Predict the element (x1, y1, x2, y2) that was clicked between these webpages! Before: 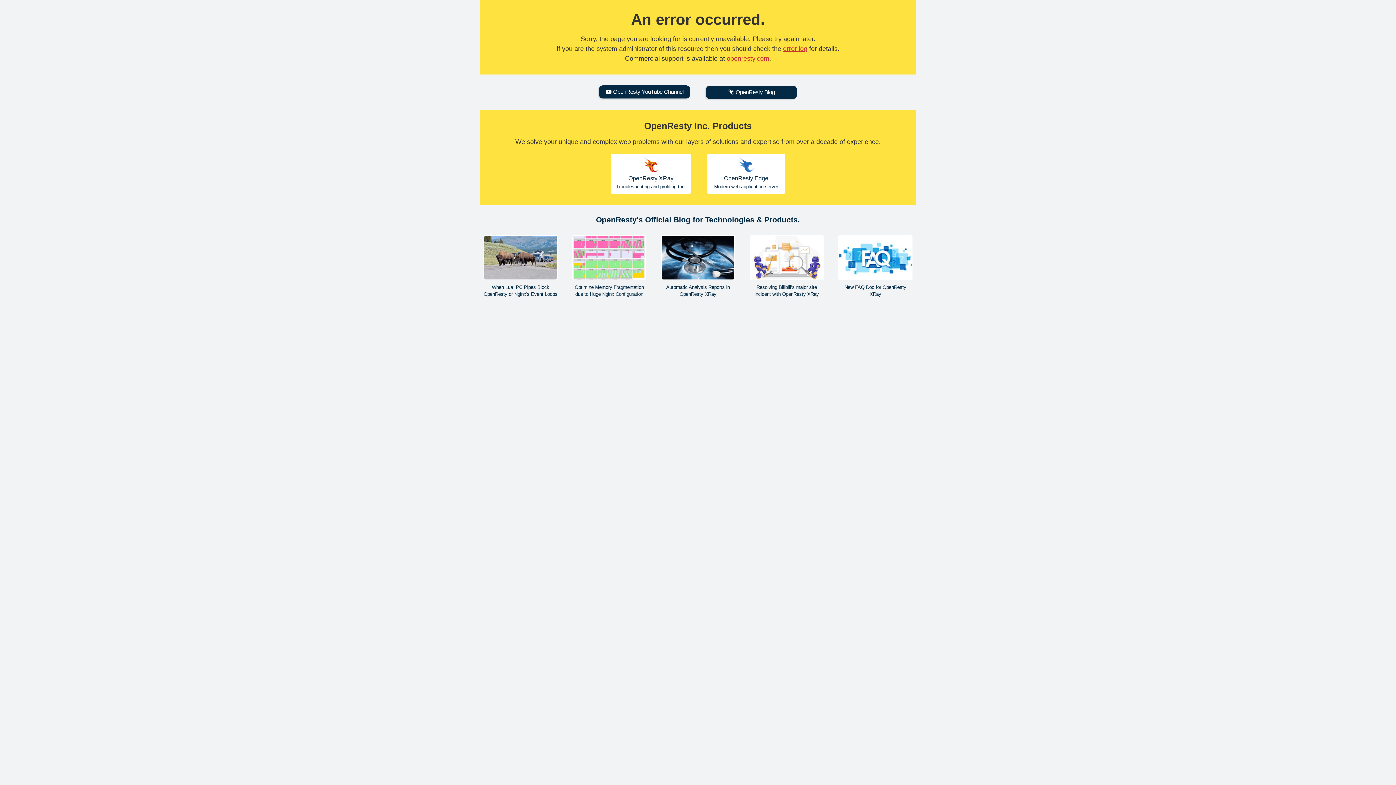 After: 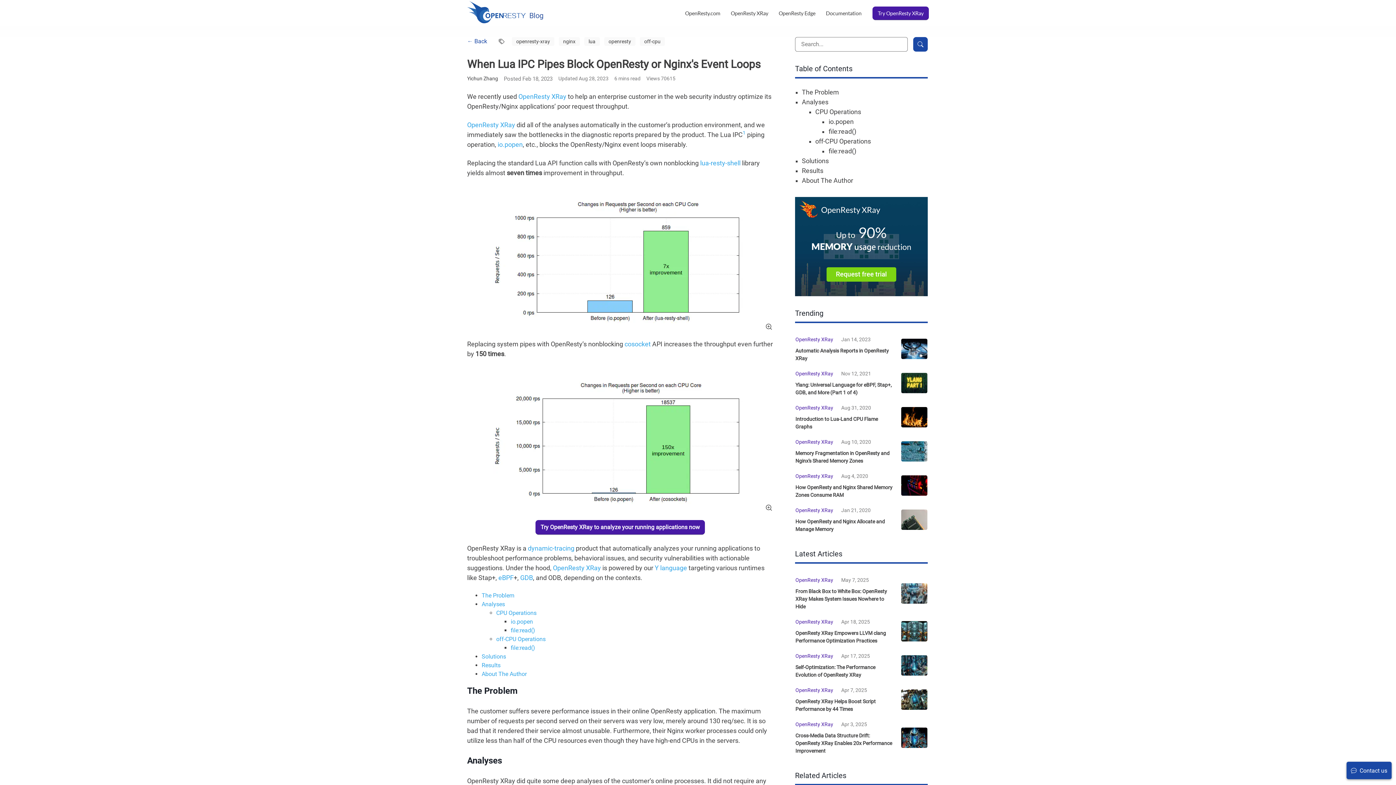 Action: bbox: (483, 235, 557, 297) label: When Lua IPC Pipes Block OpenResty or Nginx's Event Loops